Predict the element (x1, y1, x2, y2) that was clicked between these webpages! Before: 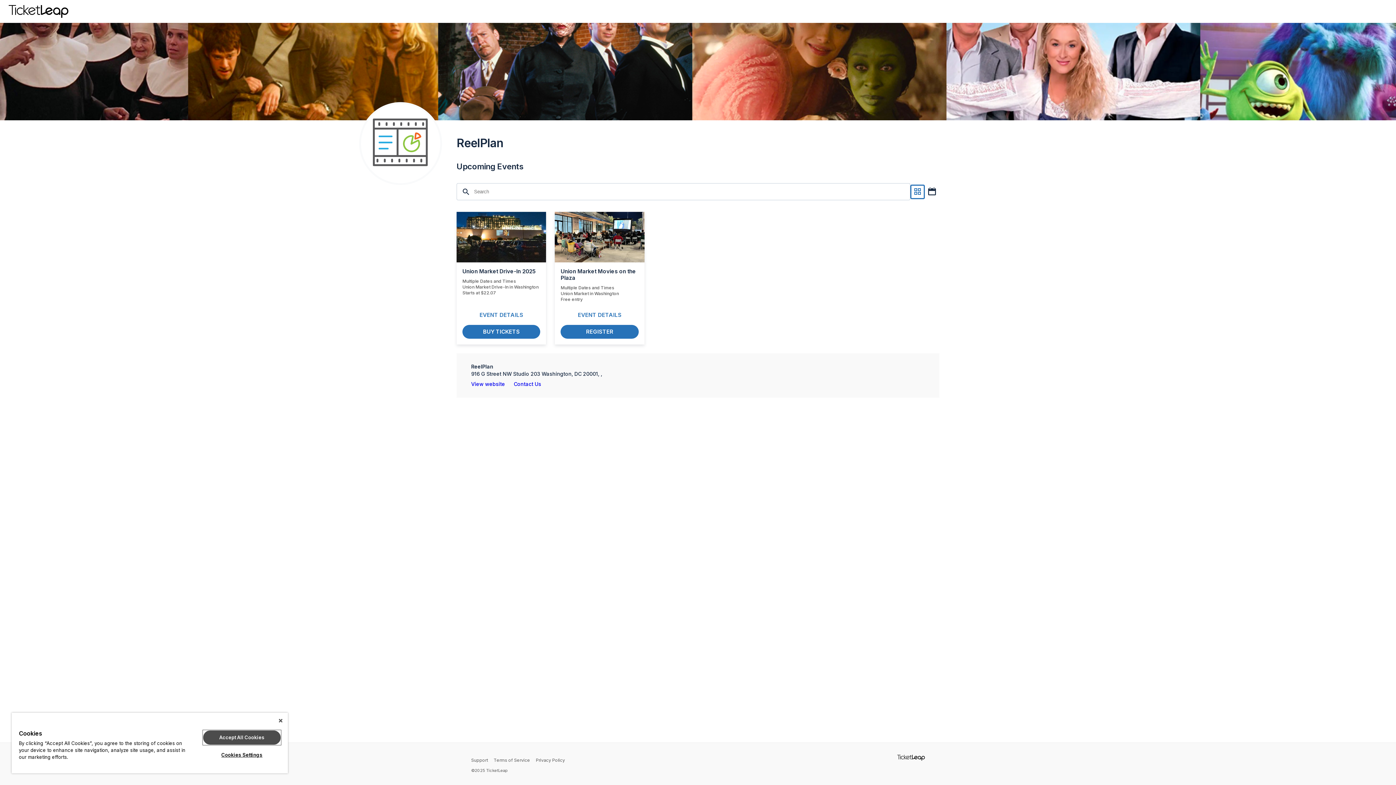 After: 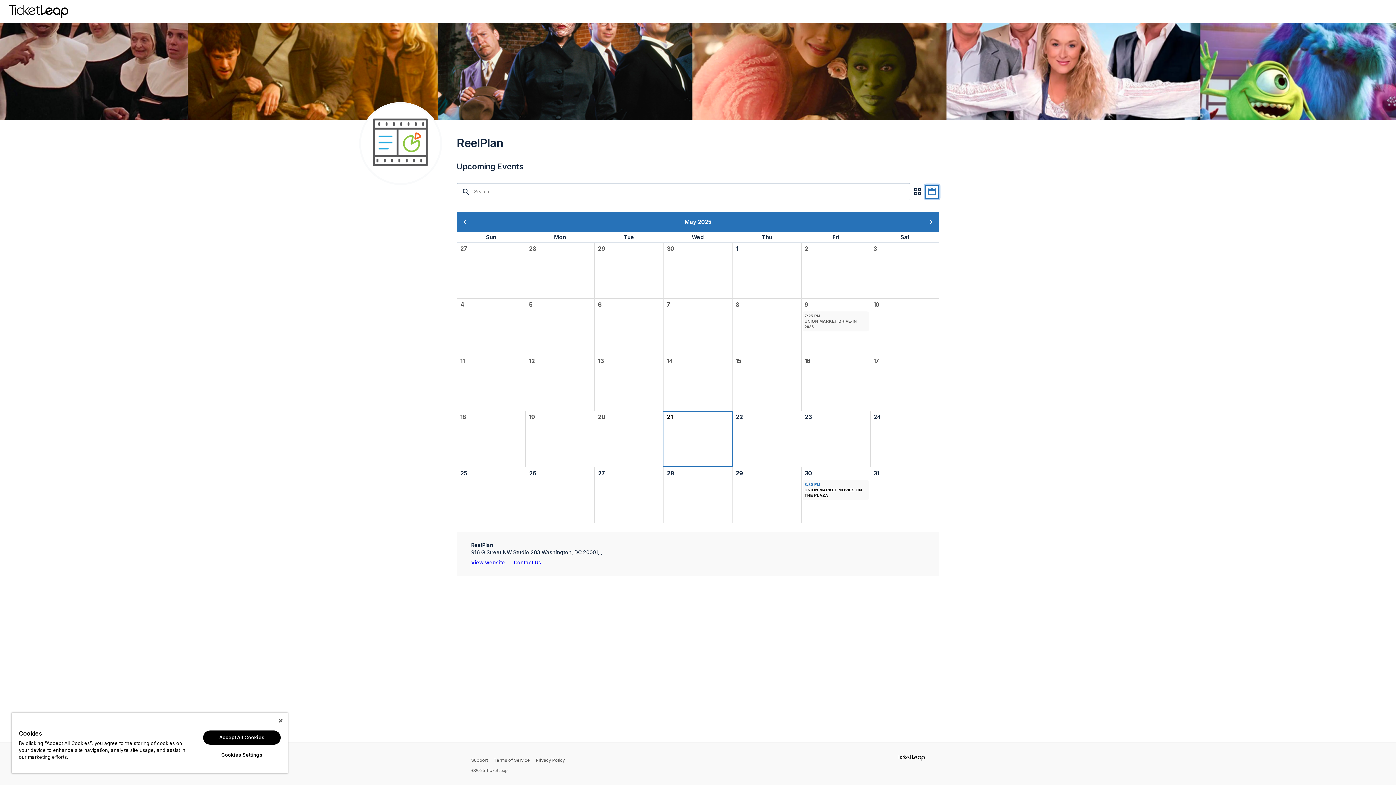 Action: label: DISPLAY EVENTS IN A CALENDAR bbox: (925, 184, 939, 199)